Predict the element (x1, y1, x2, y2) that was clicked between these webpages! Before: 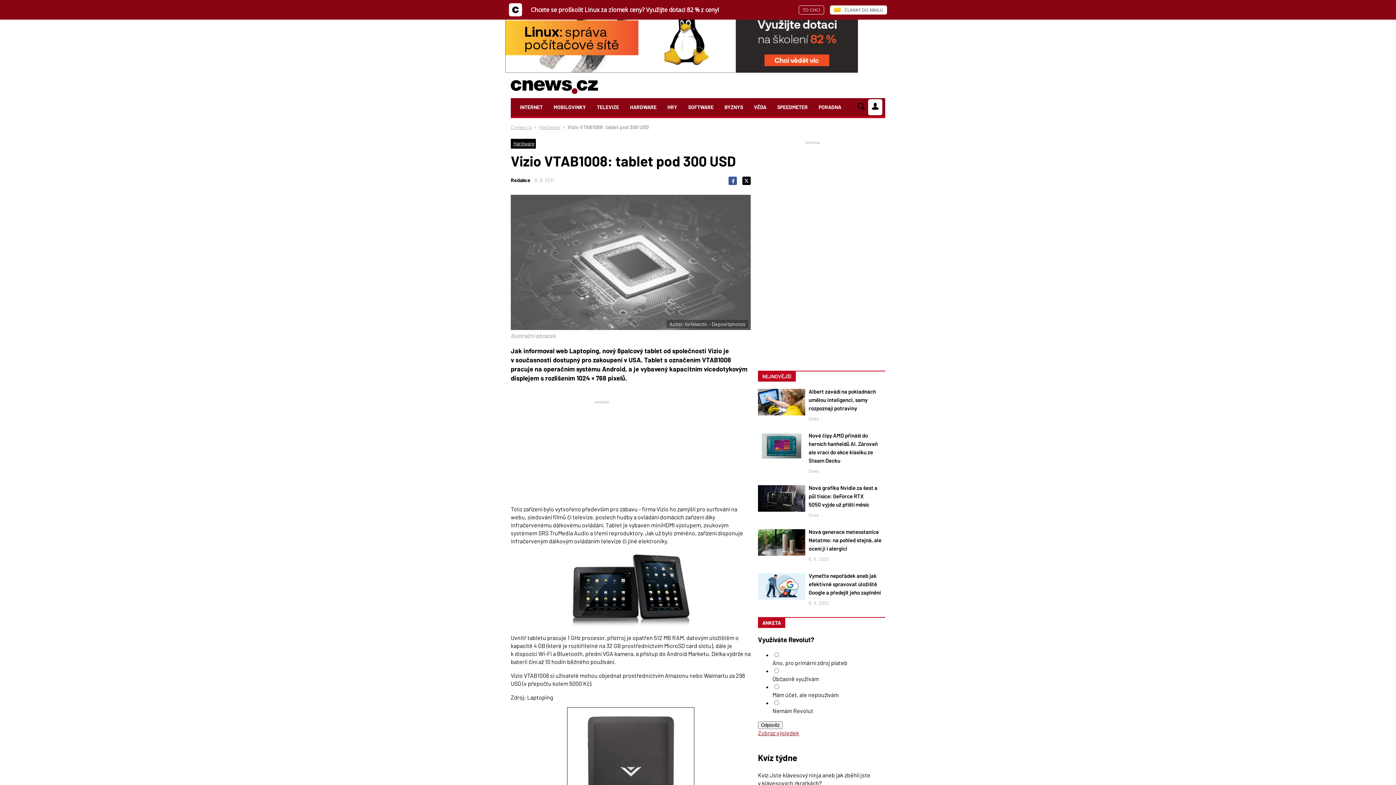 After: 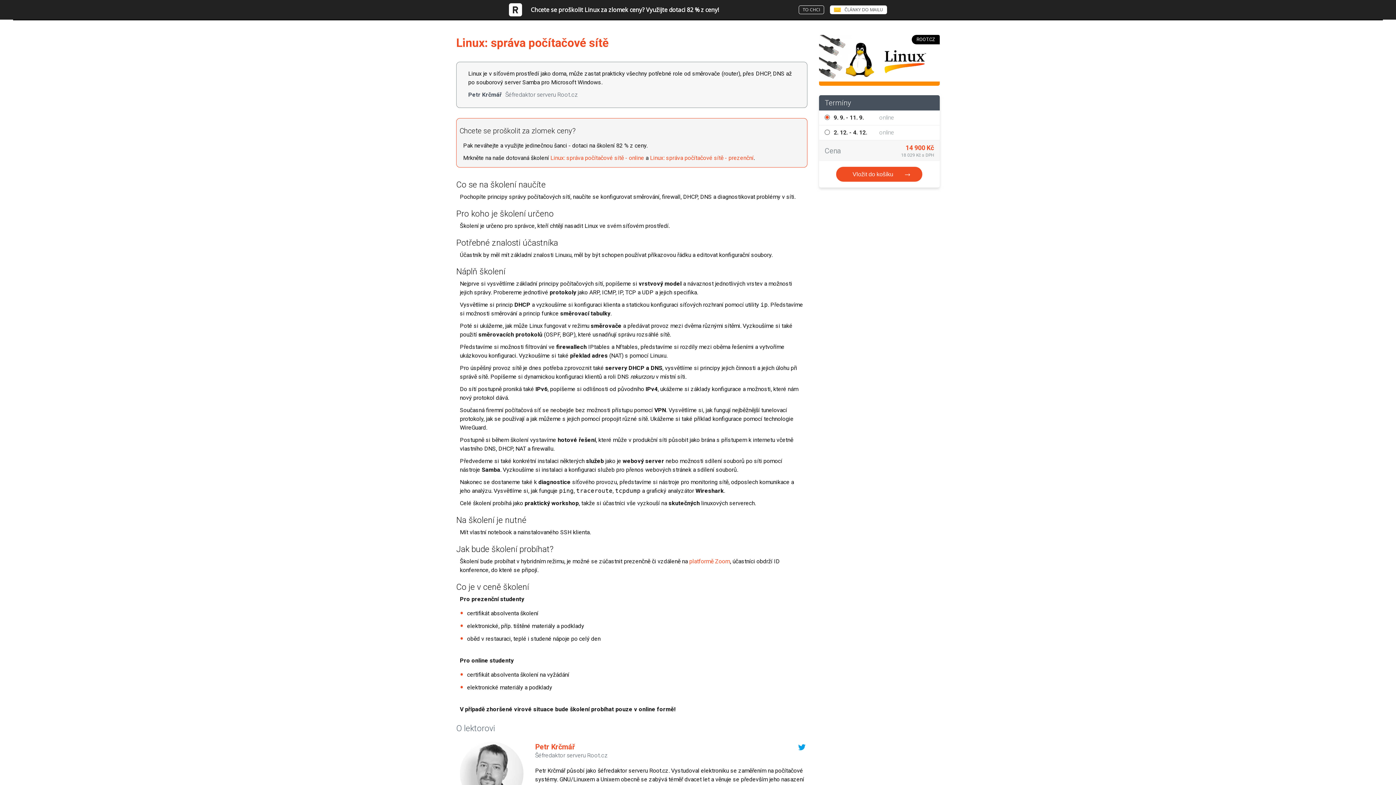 Action: bbox: (505, 0, 858, 74)